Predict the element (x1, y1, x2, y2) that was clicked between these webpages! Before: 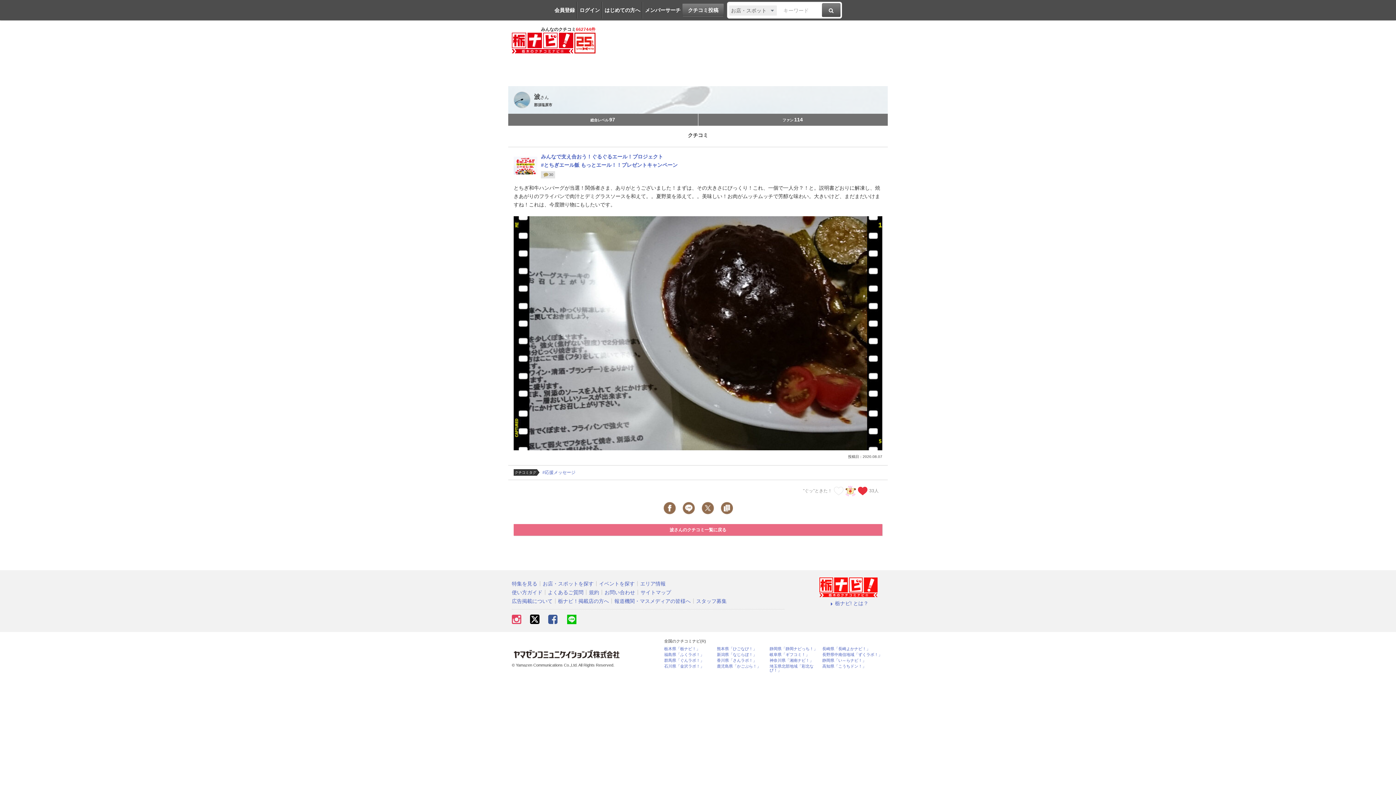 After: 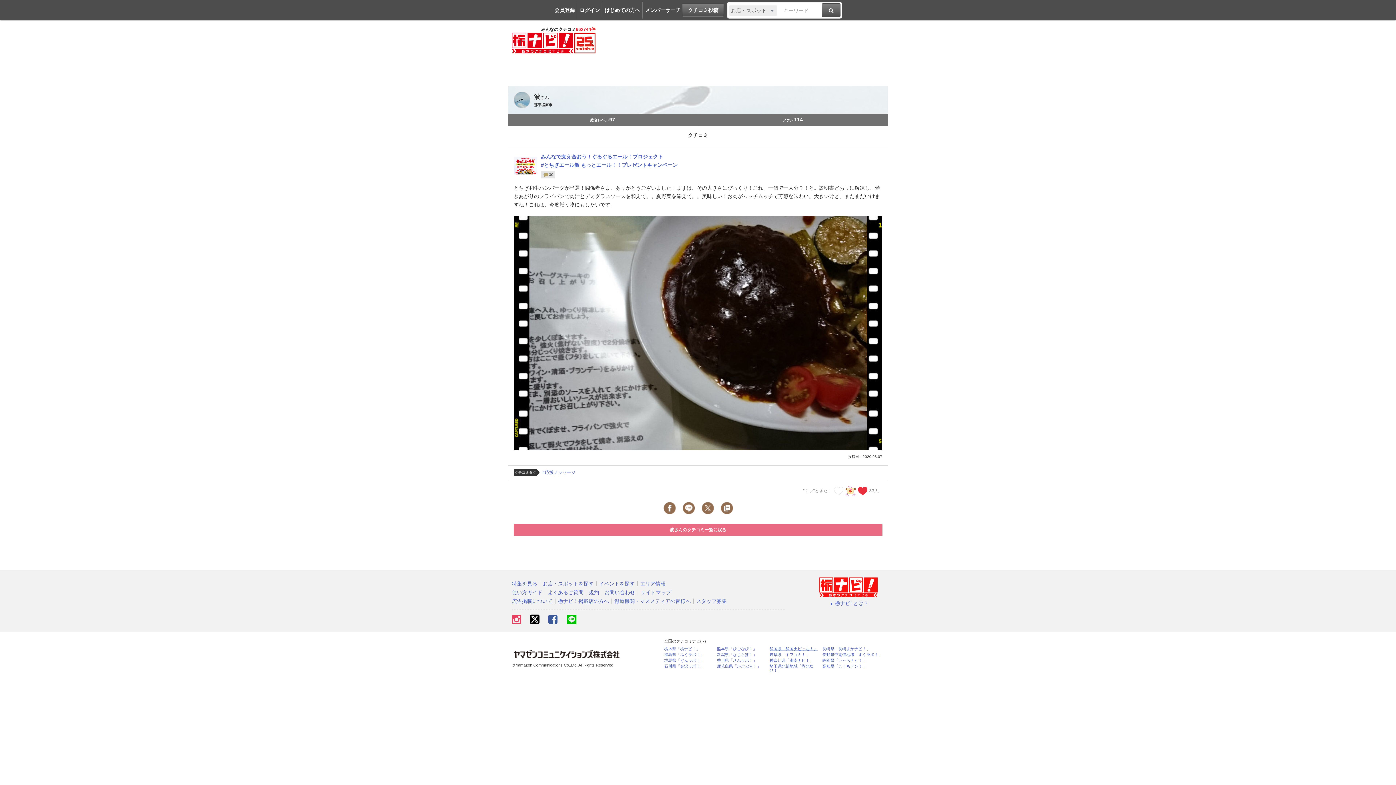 Action: bbox: (769, 647, 822, 651) label: 静岡県「静岡ナビっち！」